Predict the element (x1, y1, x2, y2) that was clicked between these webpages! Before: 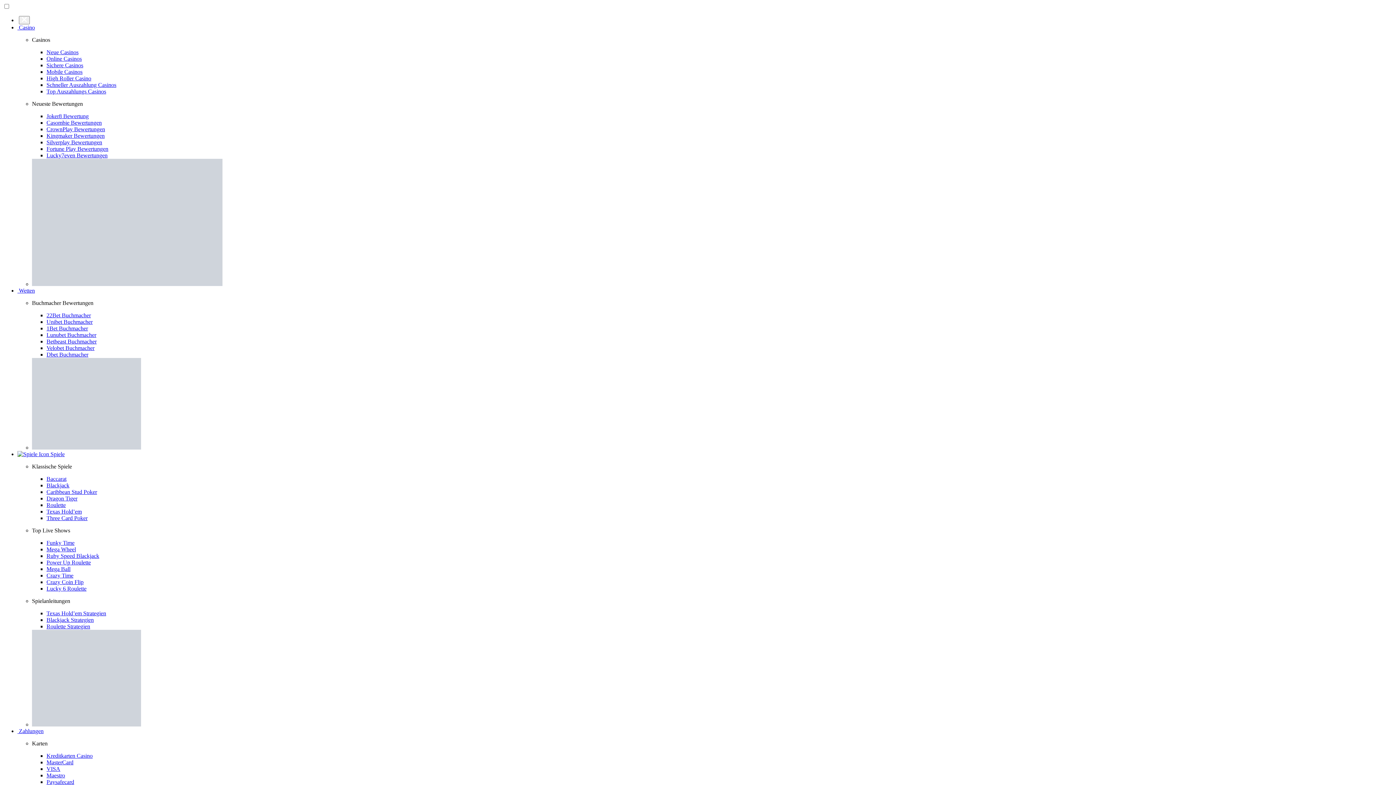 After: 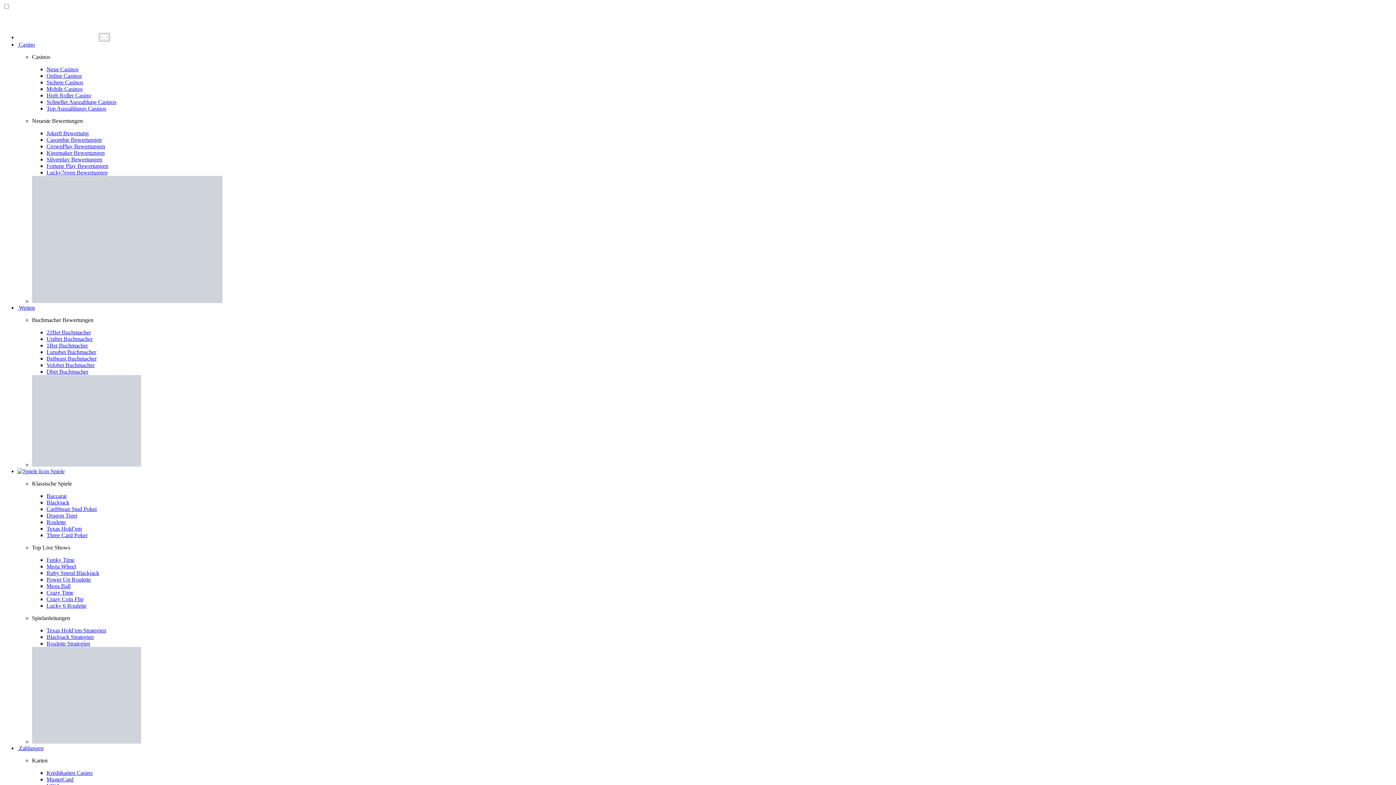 Action: bbox: (46, 139, 102, 145) label: Silverplay Bewertungen